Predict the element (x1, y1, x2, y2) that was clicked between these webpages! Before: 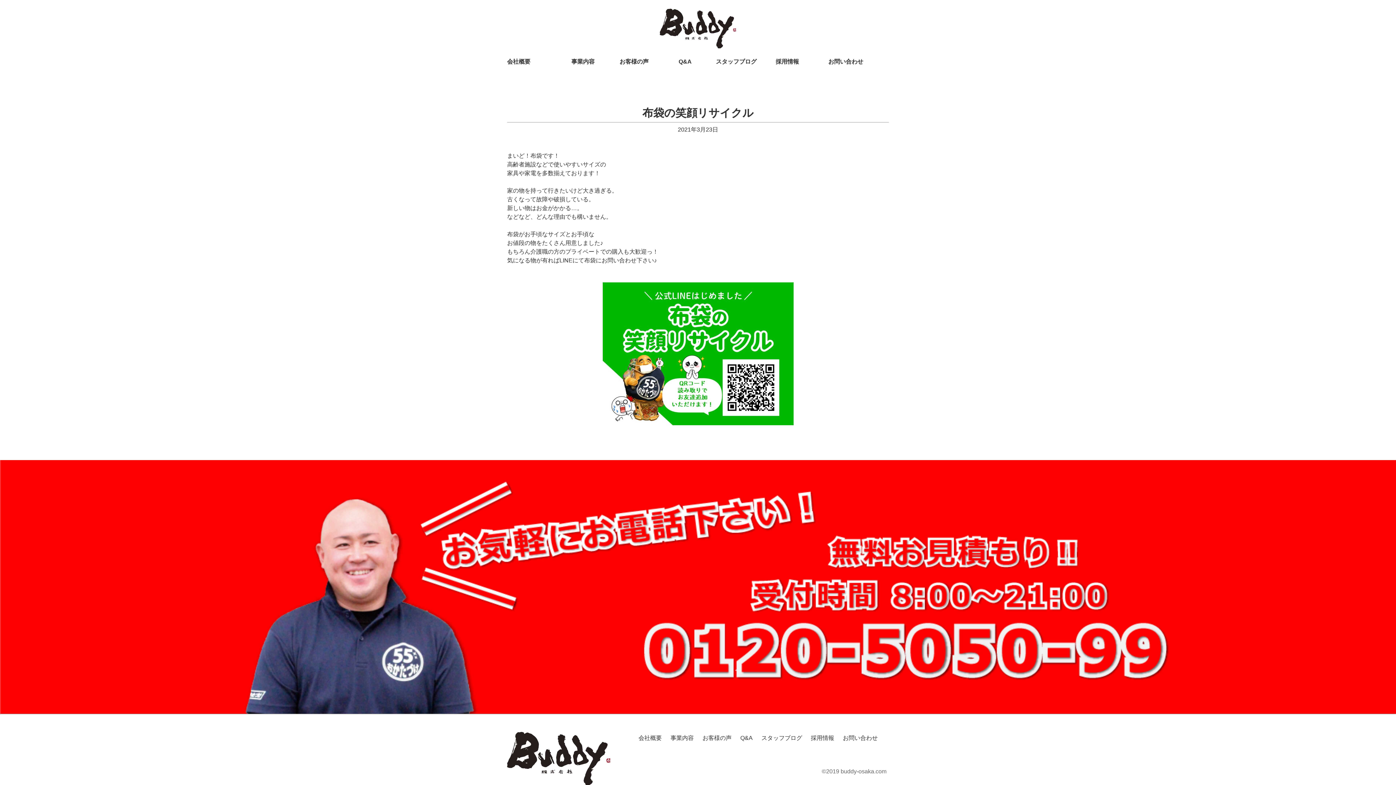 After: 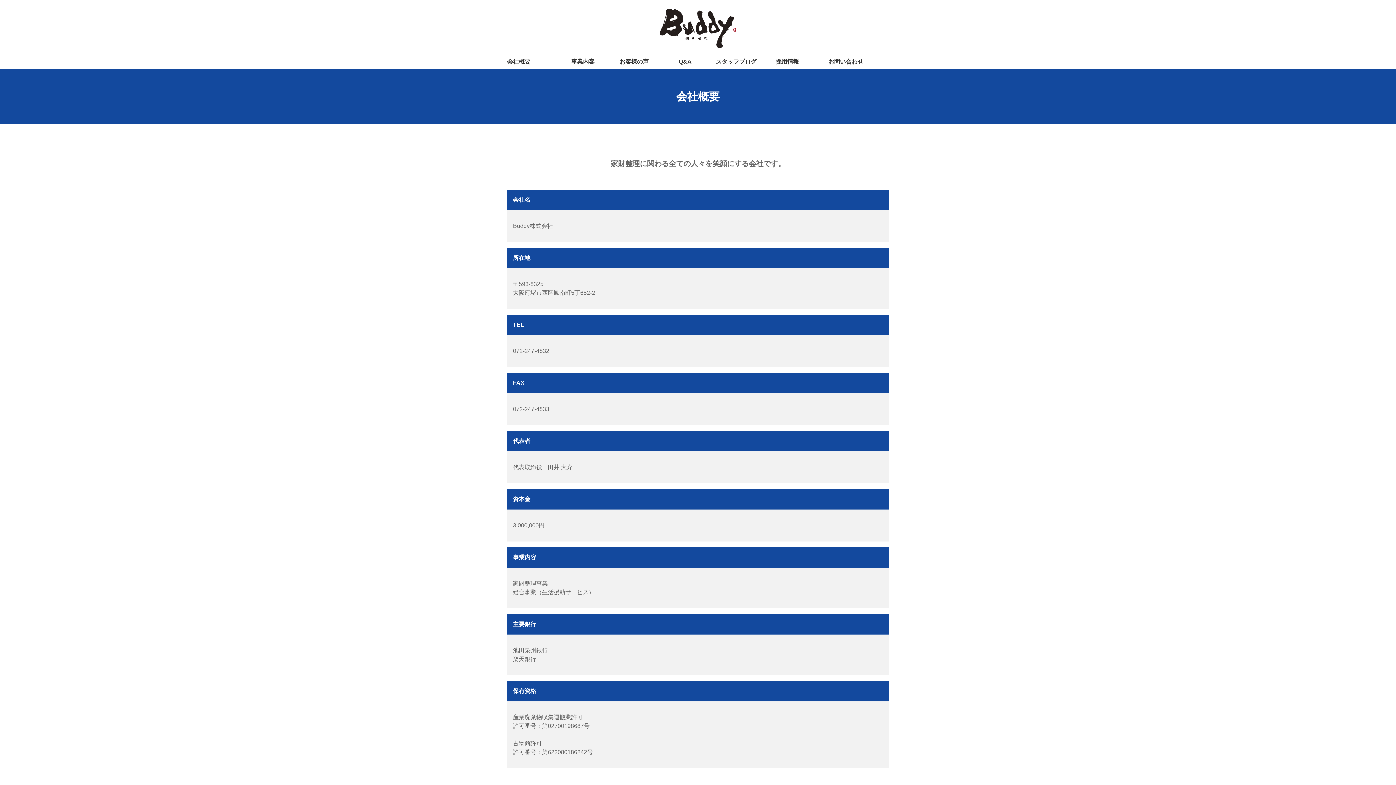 Action: bbox: (638, 735, 662, 741) label: 会社概要